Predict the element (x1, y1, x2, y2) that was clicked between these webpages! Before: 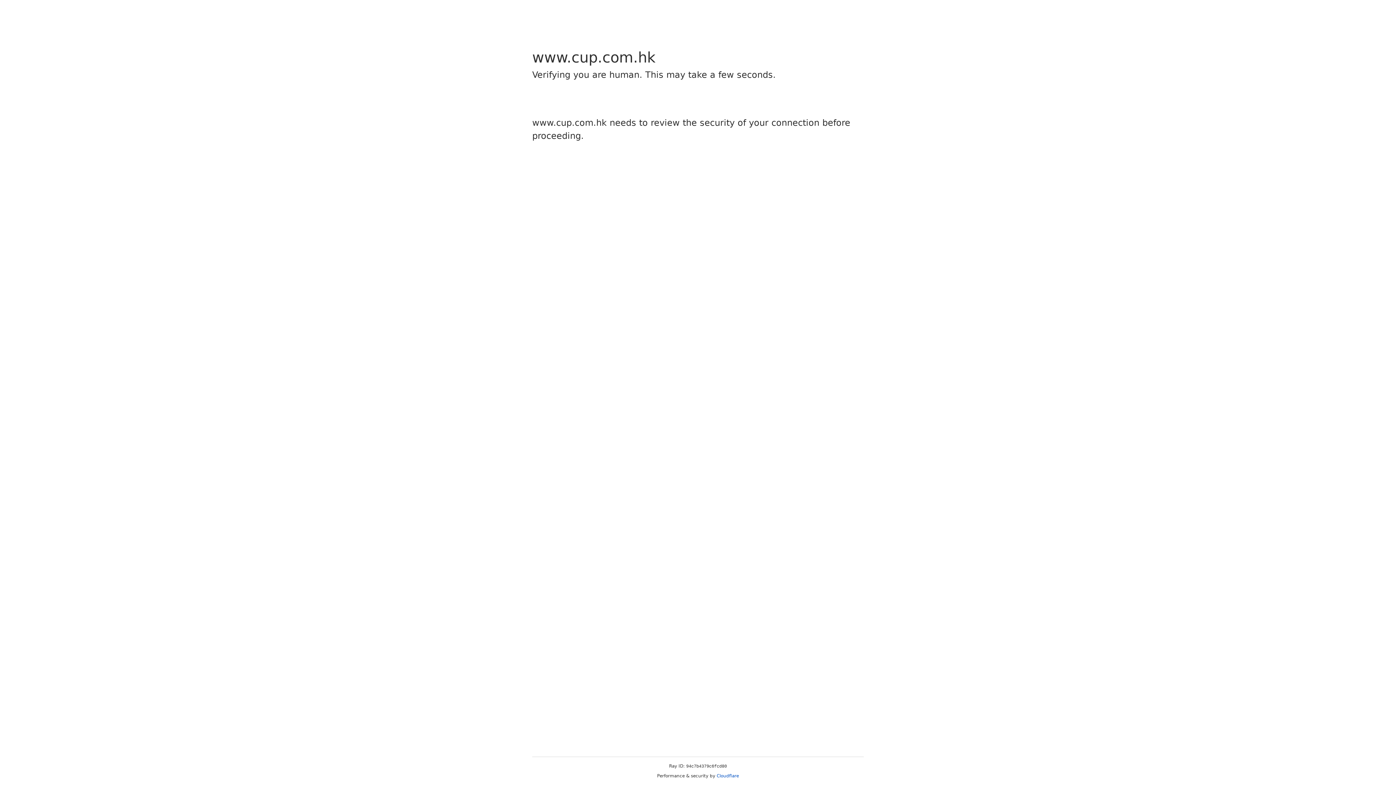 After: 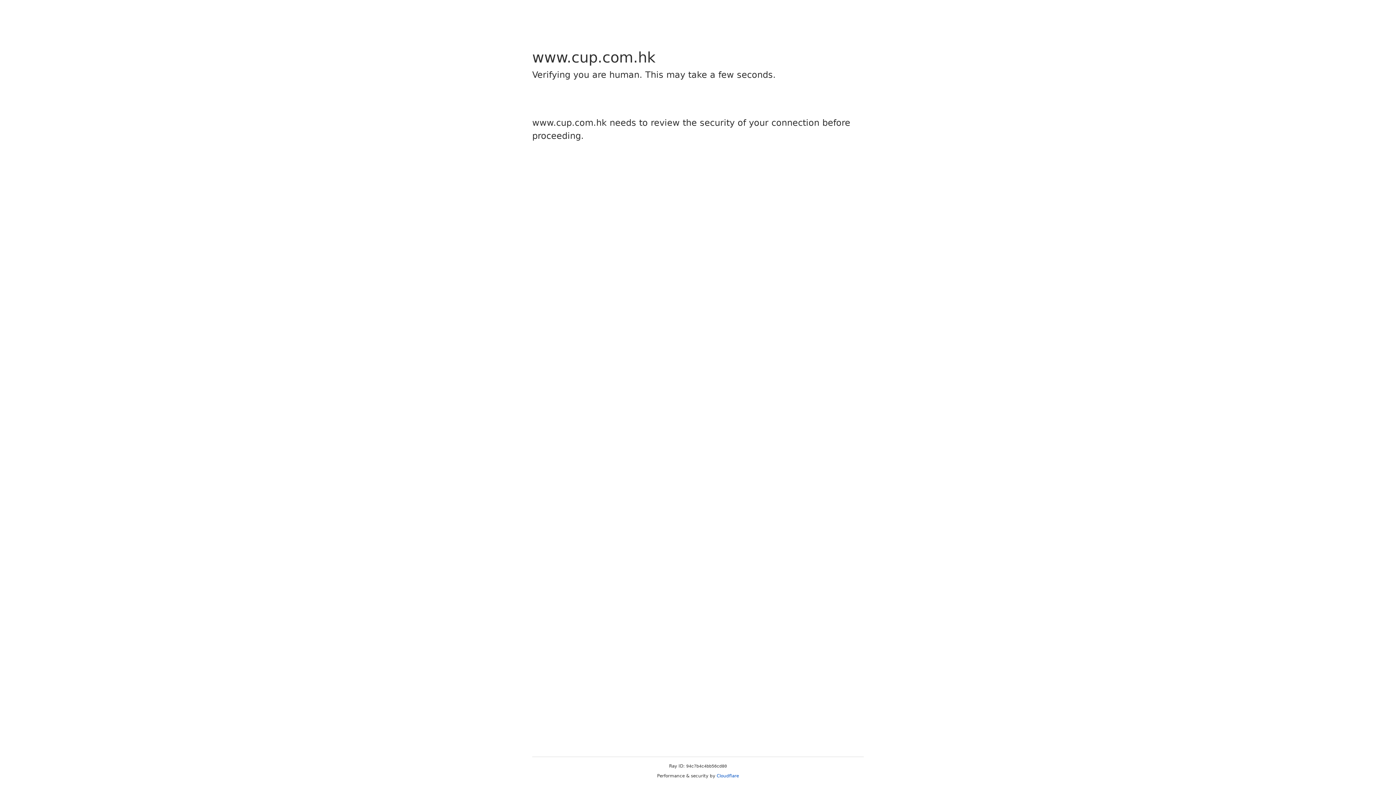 Action: label: Cloudflare bbox: (716, 773, 739, 778)